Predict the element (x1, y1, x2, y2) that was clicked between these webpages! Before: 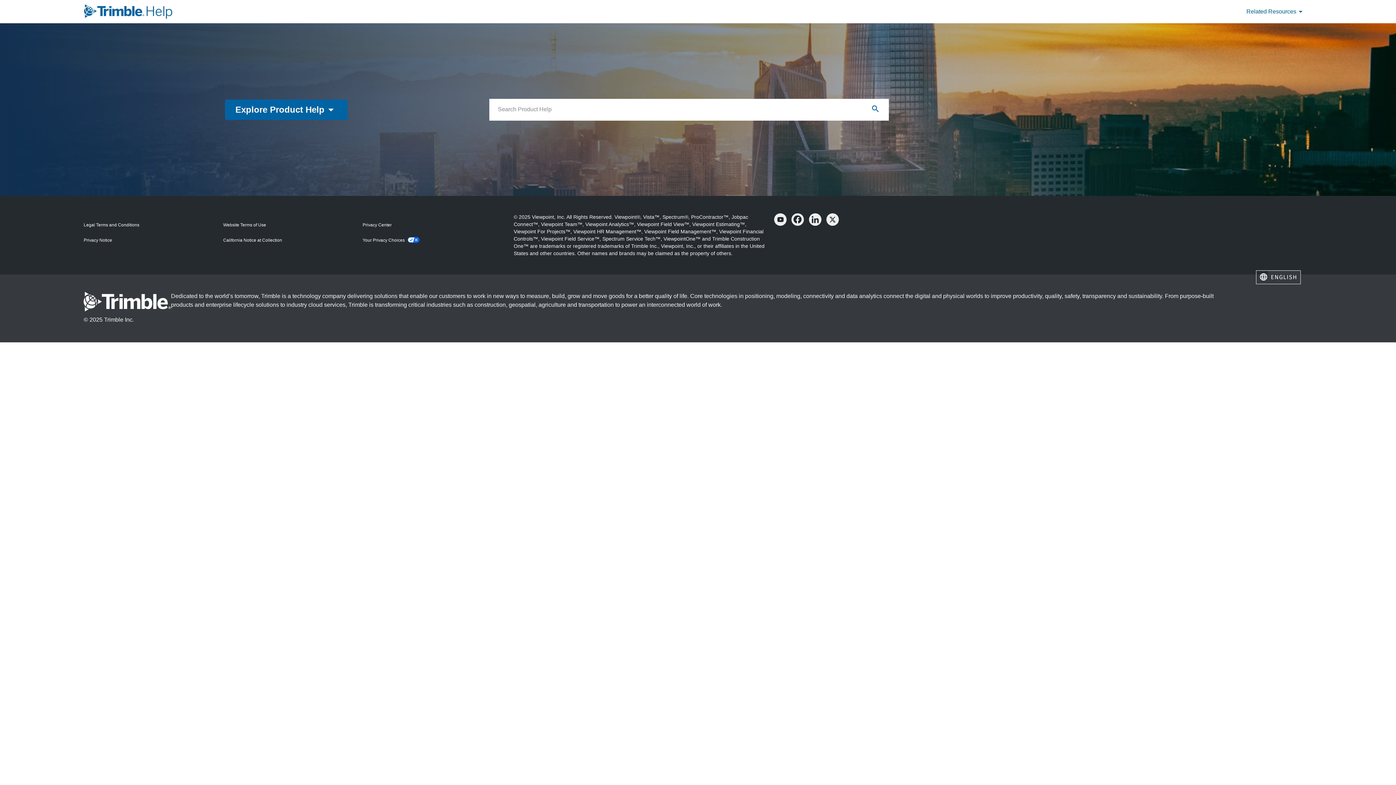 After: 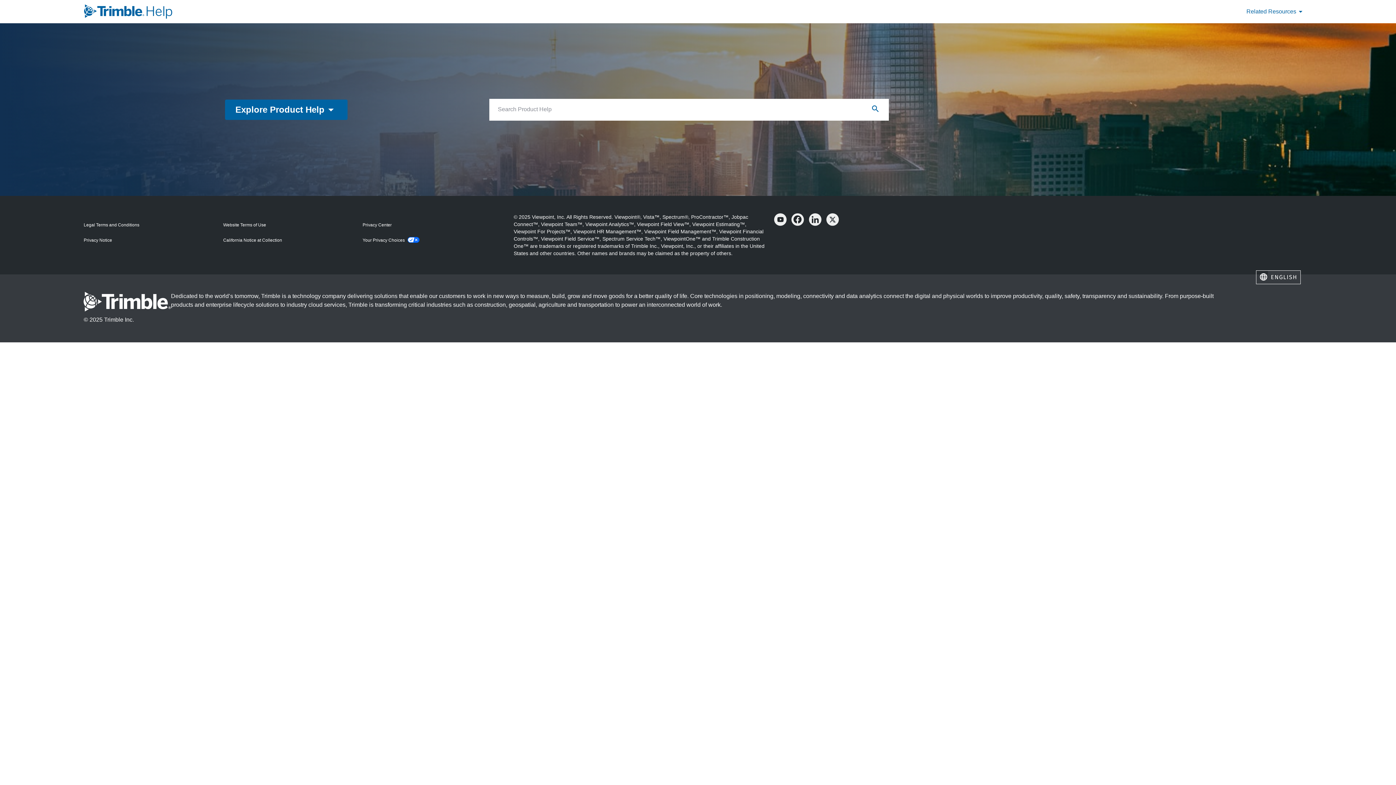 Action: bbox: (223, 221, 266, 228) label: Website Terms of Use